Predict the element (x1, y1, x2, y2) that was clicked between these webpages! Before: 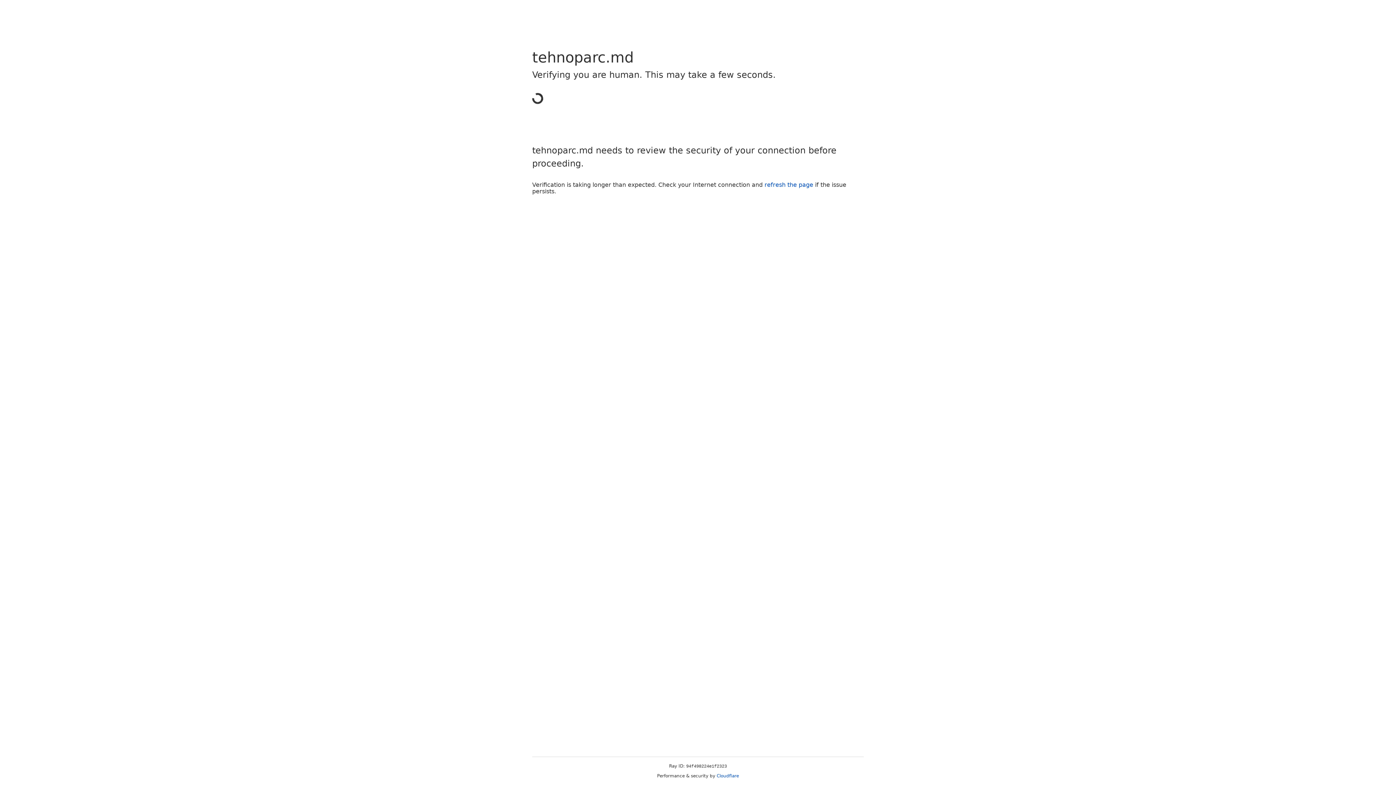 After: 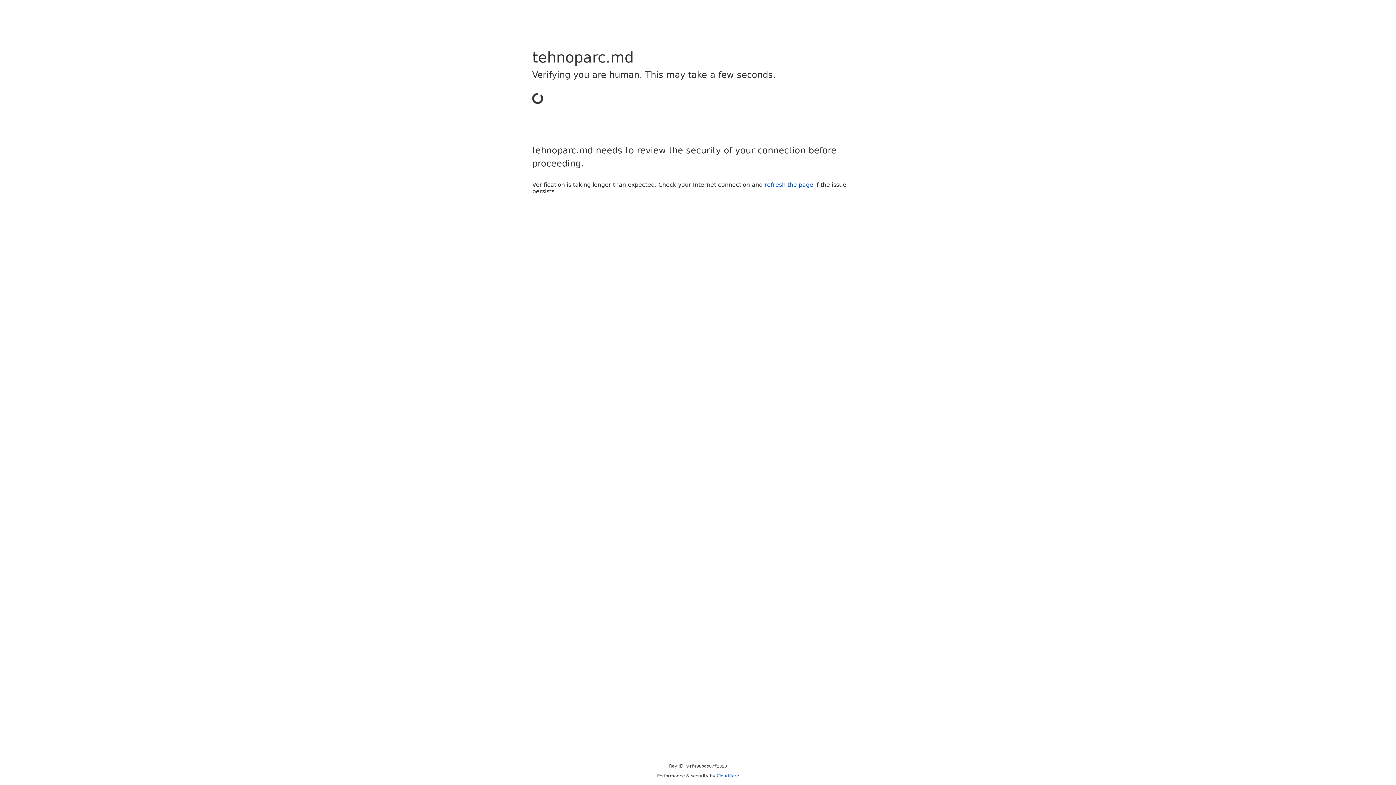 Action: label: Cloudflare bbox: (716, 773, 739, 778)